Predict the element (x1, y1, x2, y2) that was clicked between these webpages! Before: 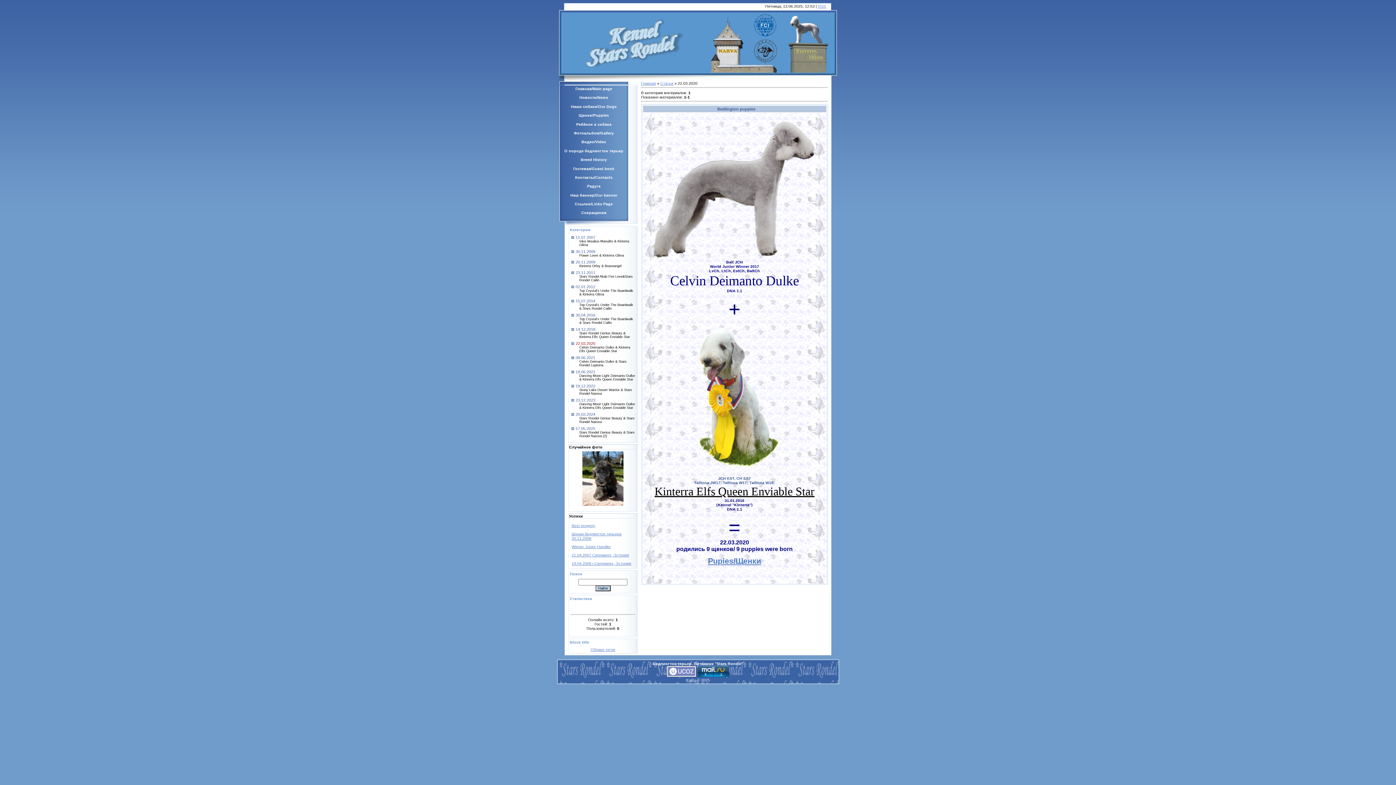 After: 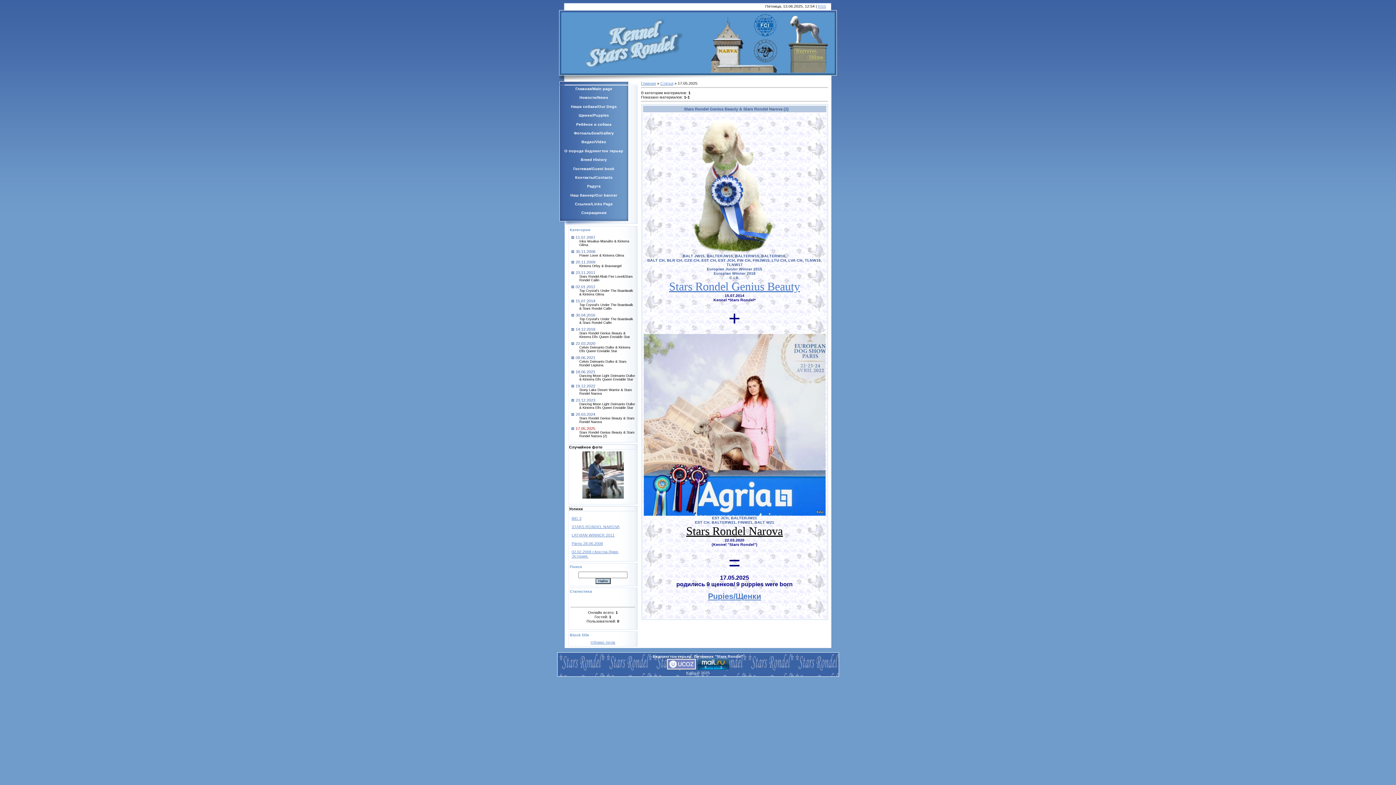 Action: label: 17.05.2025 bbox: (575, 426, 595, 430)